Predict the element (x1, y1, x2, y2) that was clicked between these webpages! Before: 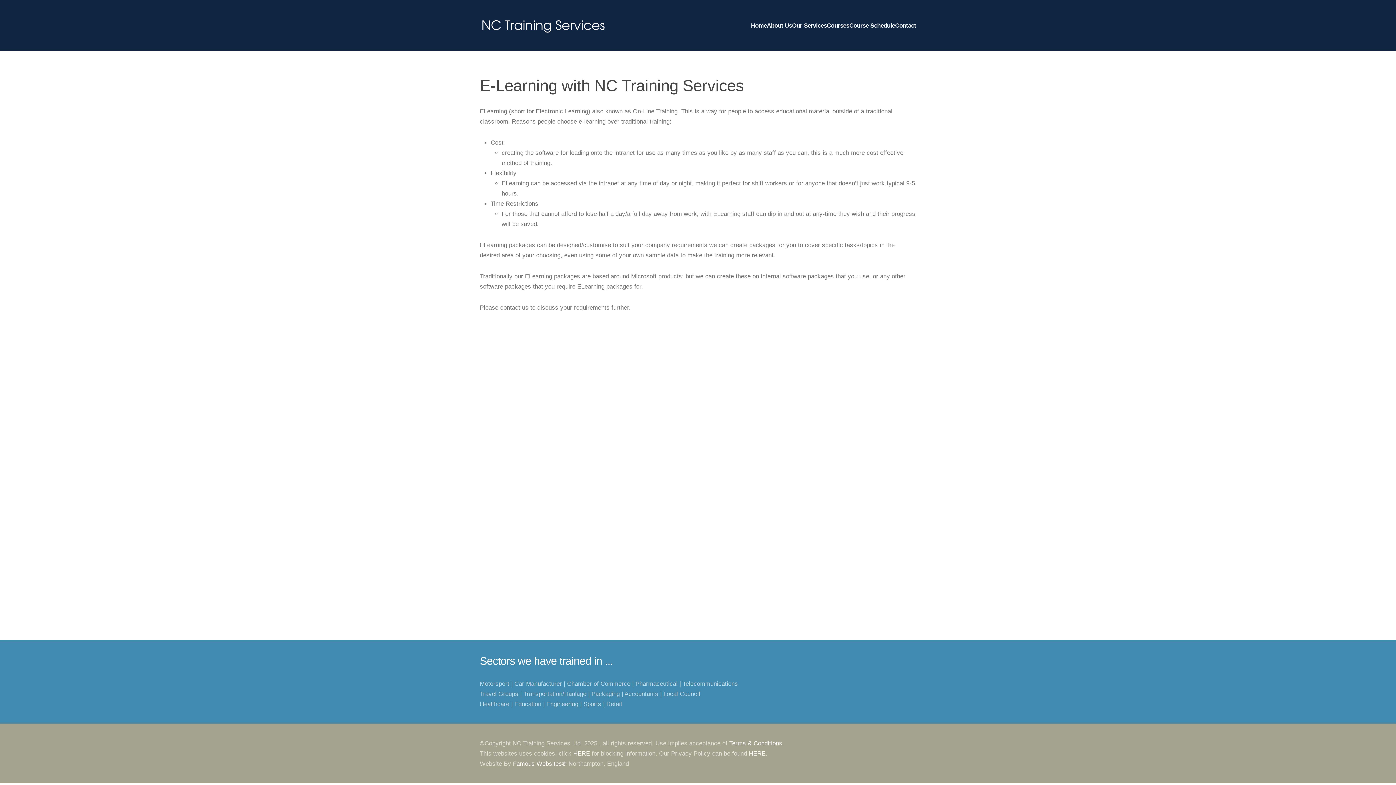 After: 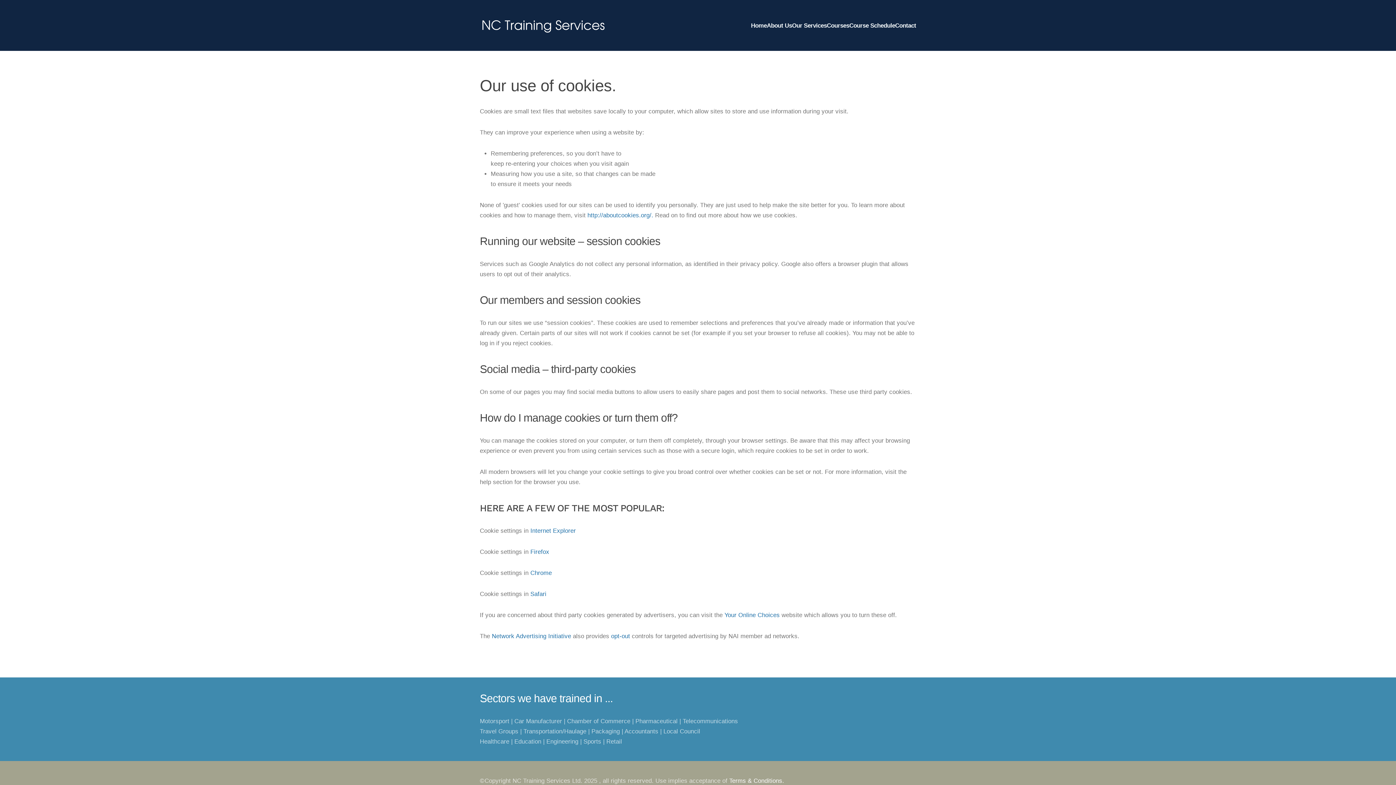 Action: label: HERE bbox: (573, 750, 590, 757)